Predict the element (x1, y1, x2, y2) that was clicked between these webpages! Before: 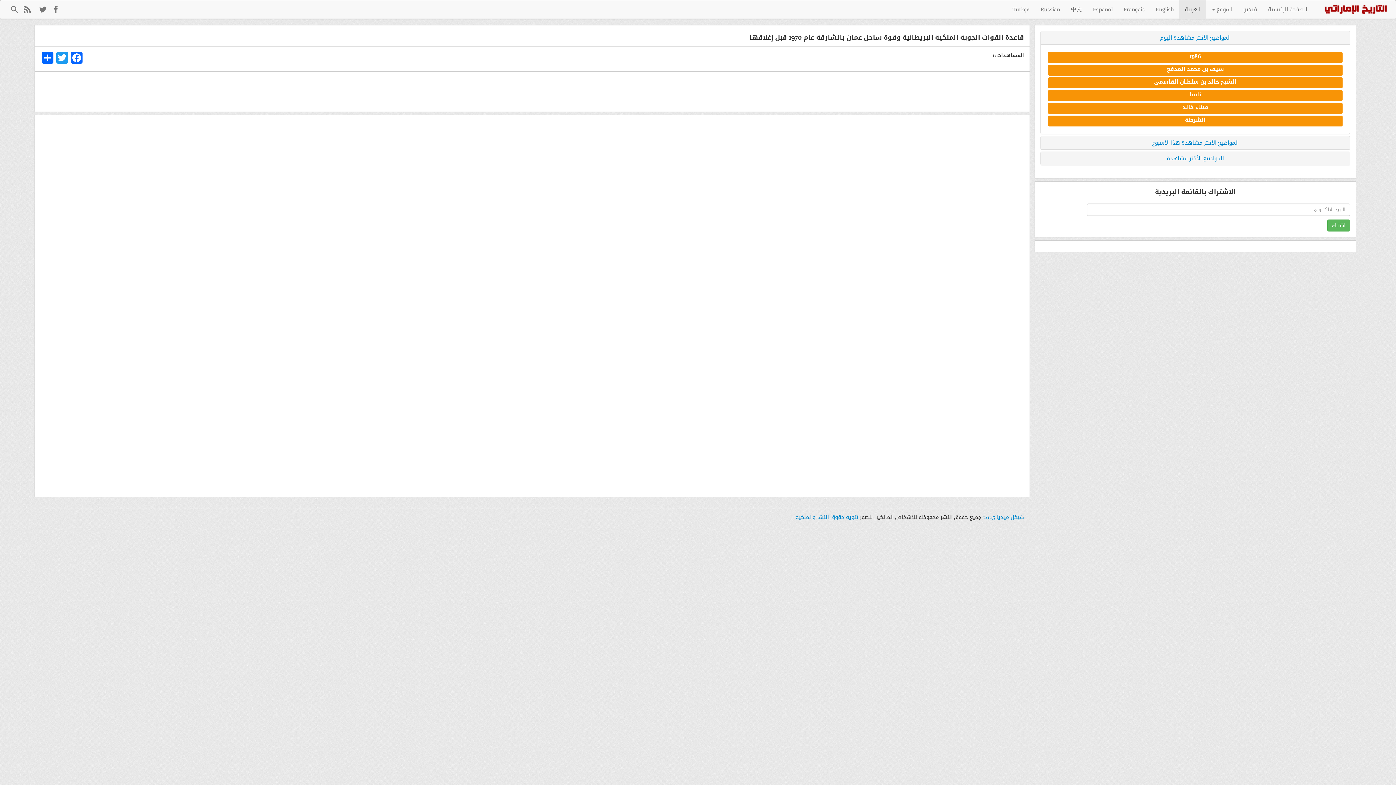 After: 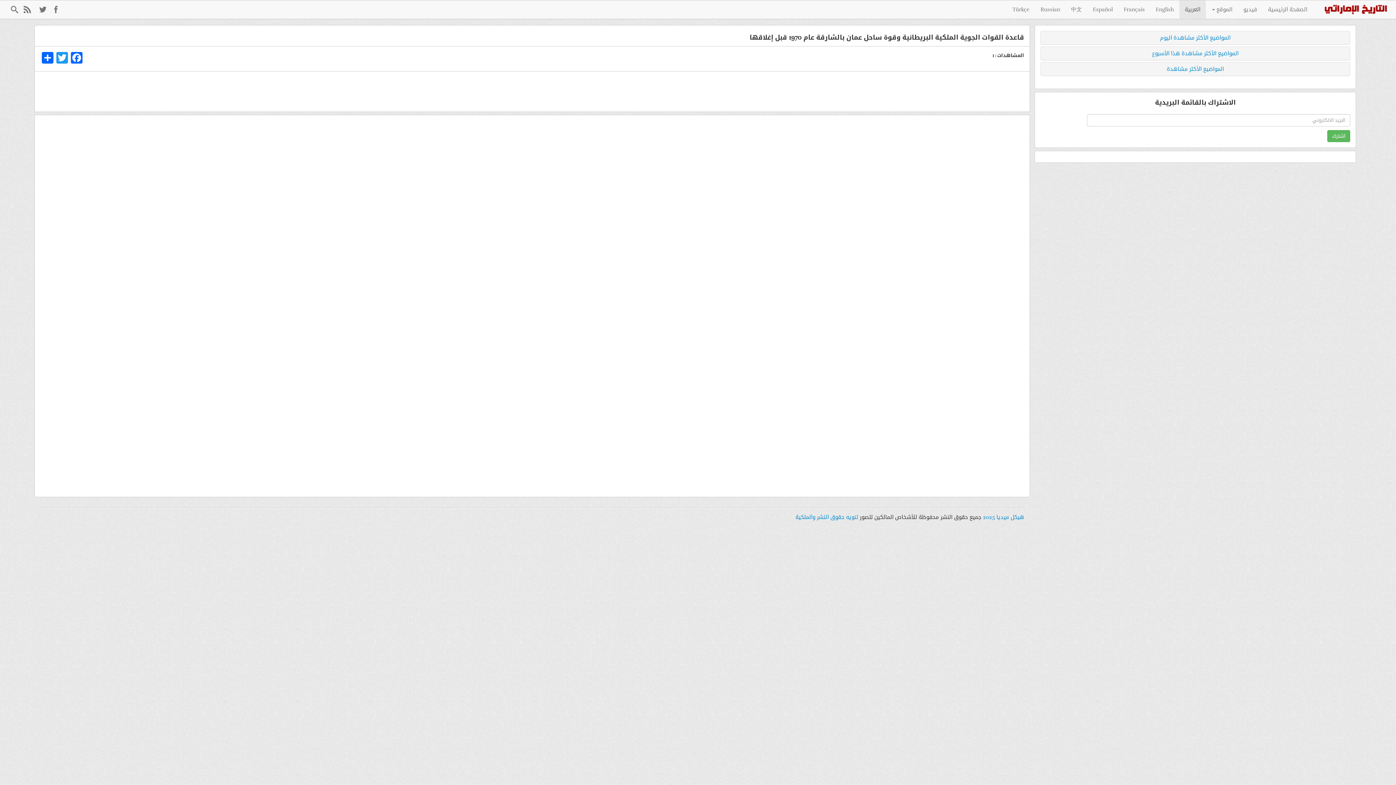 Action: label: المواضيع الأكثر مشاهدة اليوم bbox: (1160, 34, 1230, 41)